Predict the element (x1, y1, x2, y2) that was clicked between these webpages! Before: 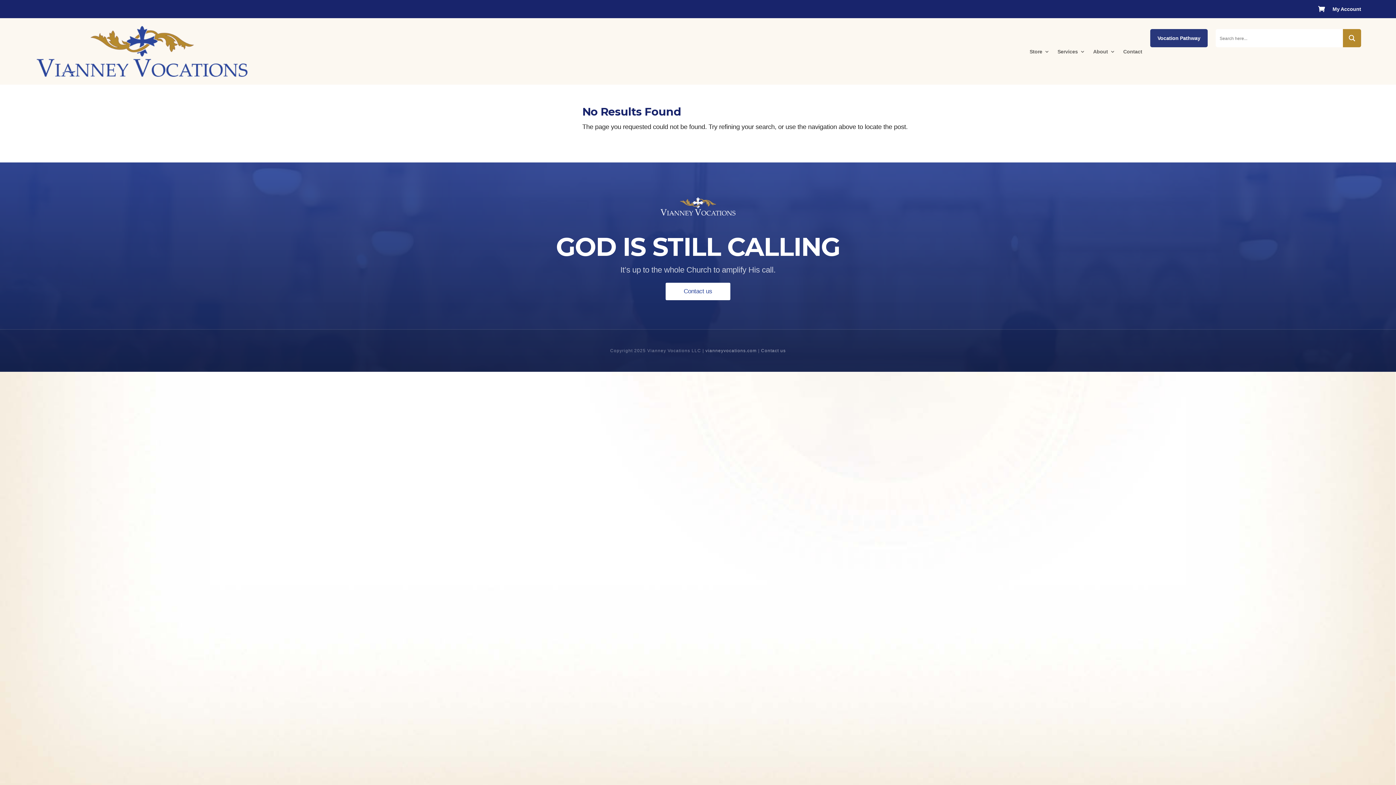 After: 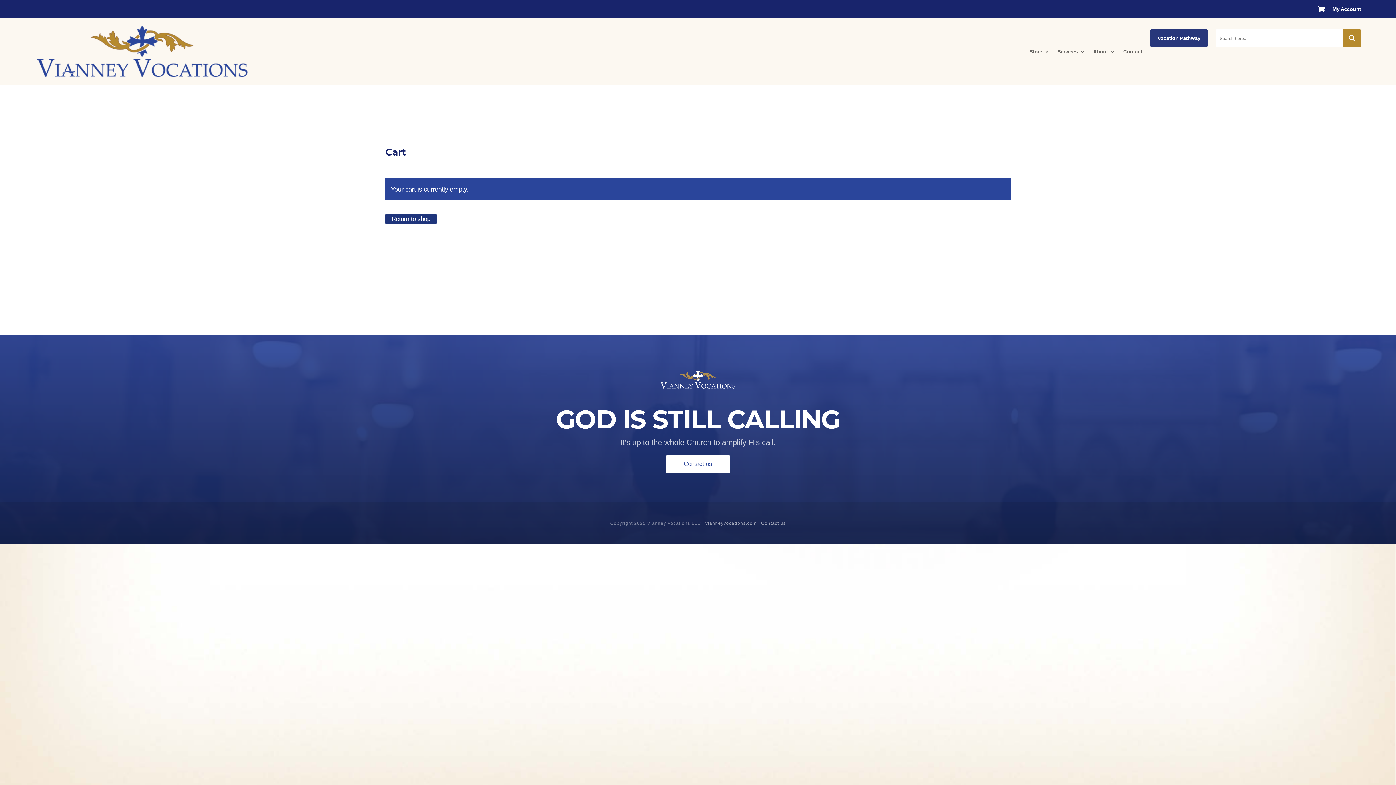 Action: bbox: (1318, 6, 1324, 14) label: 